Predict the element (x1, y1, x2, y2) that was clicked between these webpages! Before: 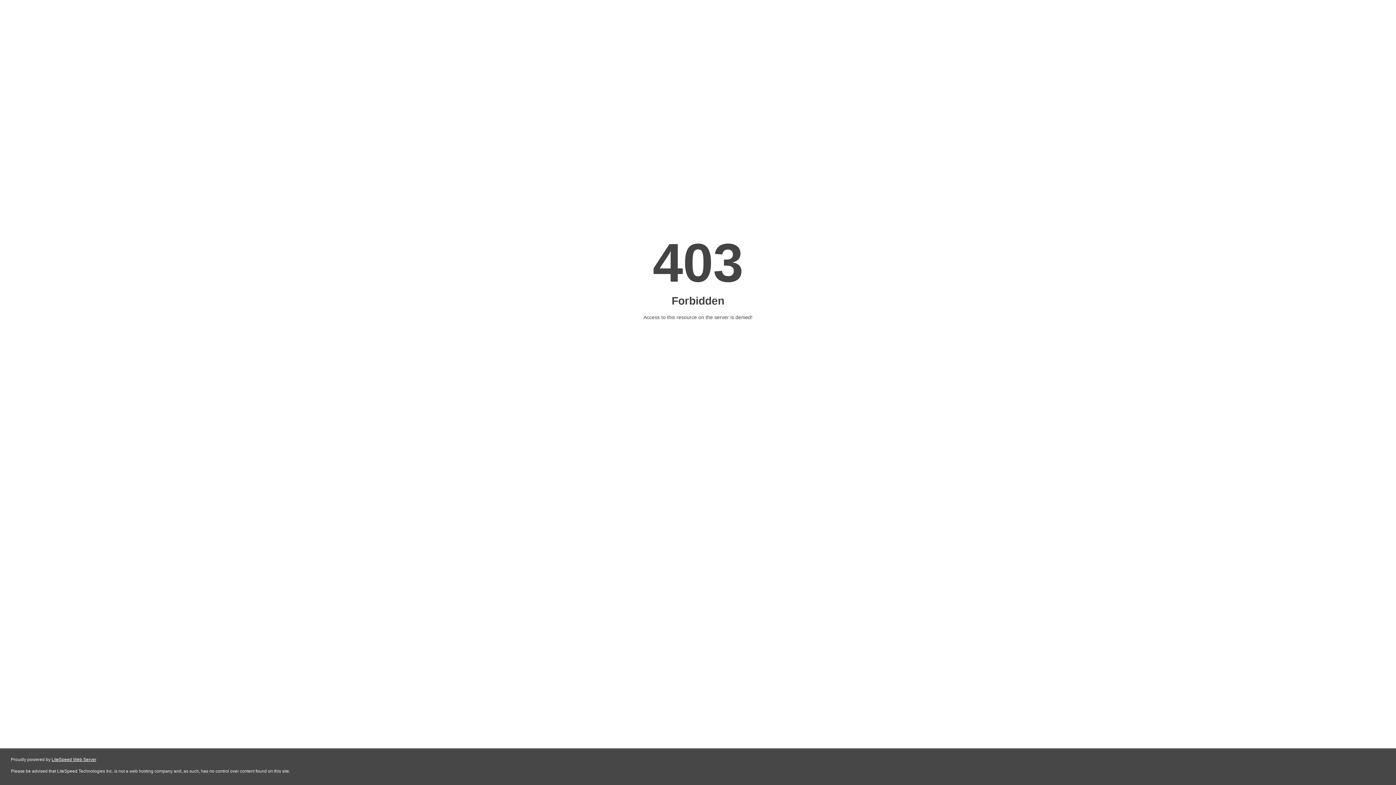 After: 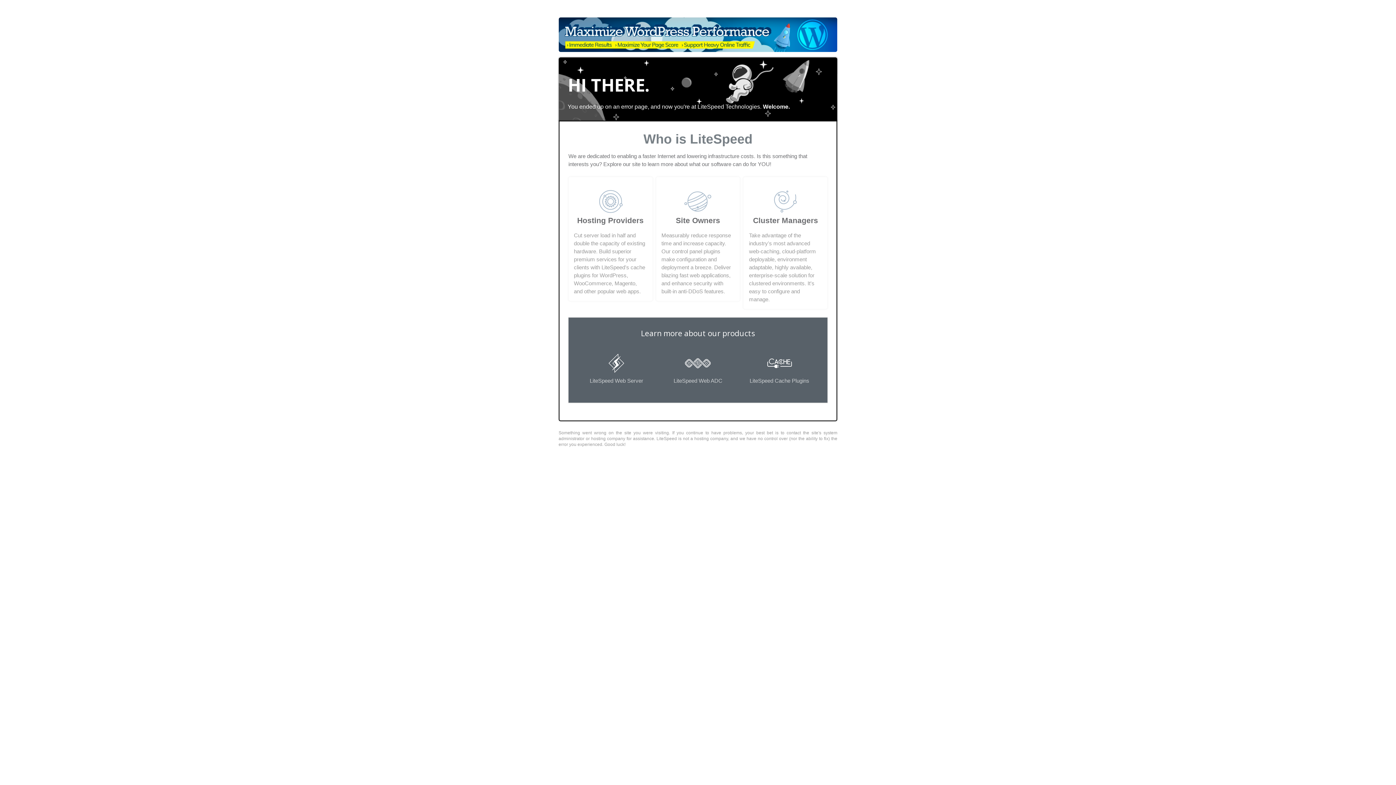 Action: bbox: (51, 757, 96, 762) label: LiteSpeed Web Server